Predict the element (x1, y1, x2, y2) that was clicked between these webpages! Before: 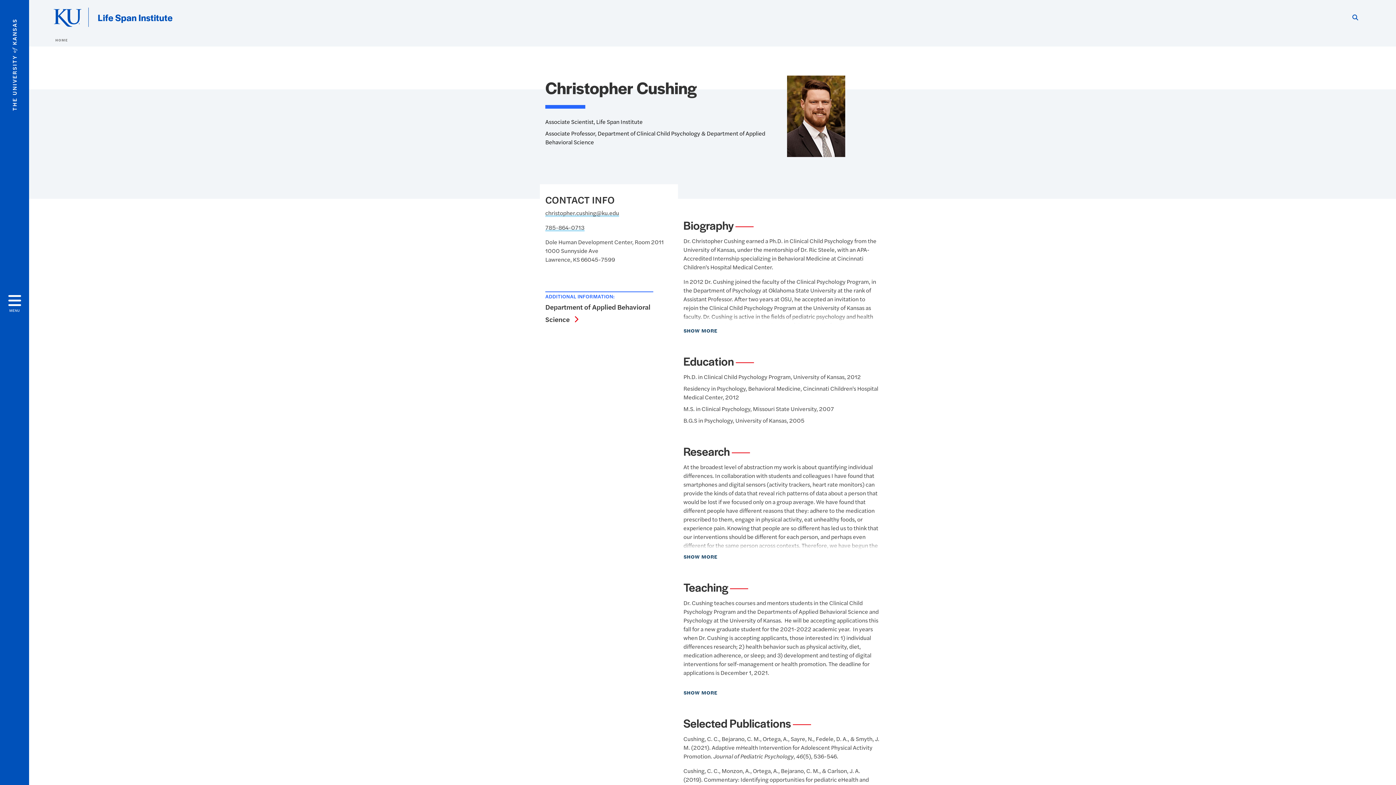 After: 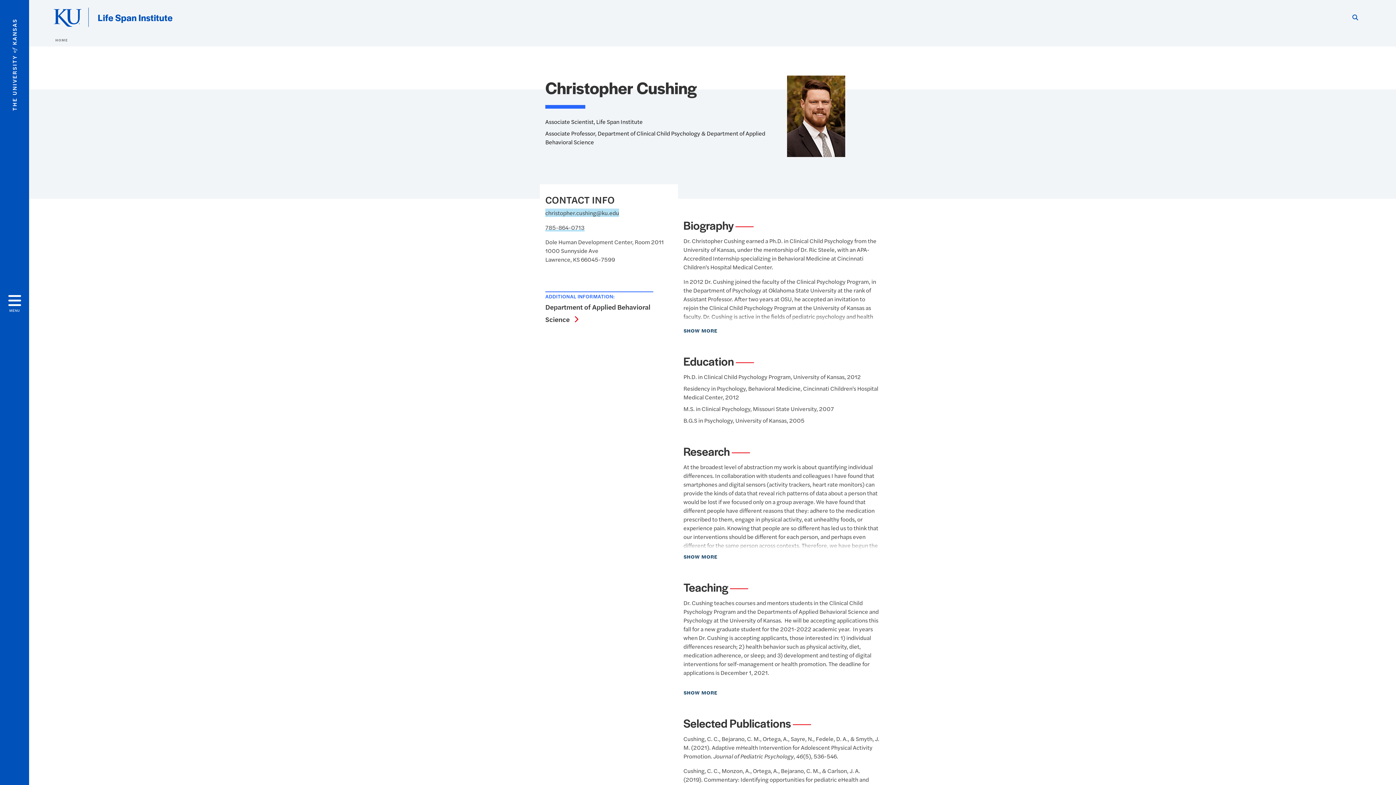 Action: label: christopher.cushing@ku.edu bbox: (545, 208, 619, 217)